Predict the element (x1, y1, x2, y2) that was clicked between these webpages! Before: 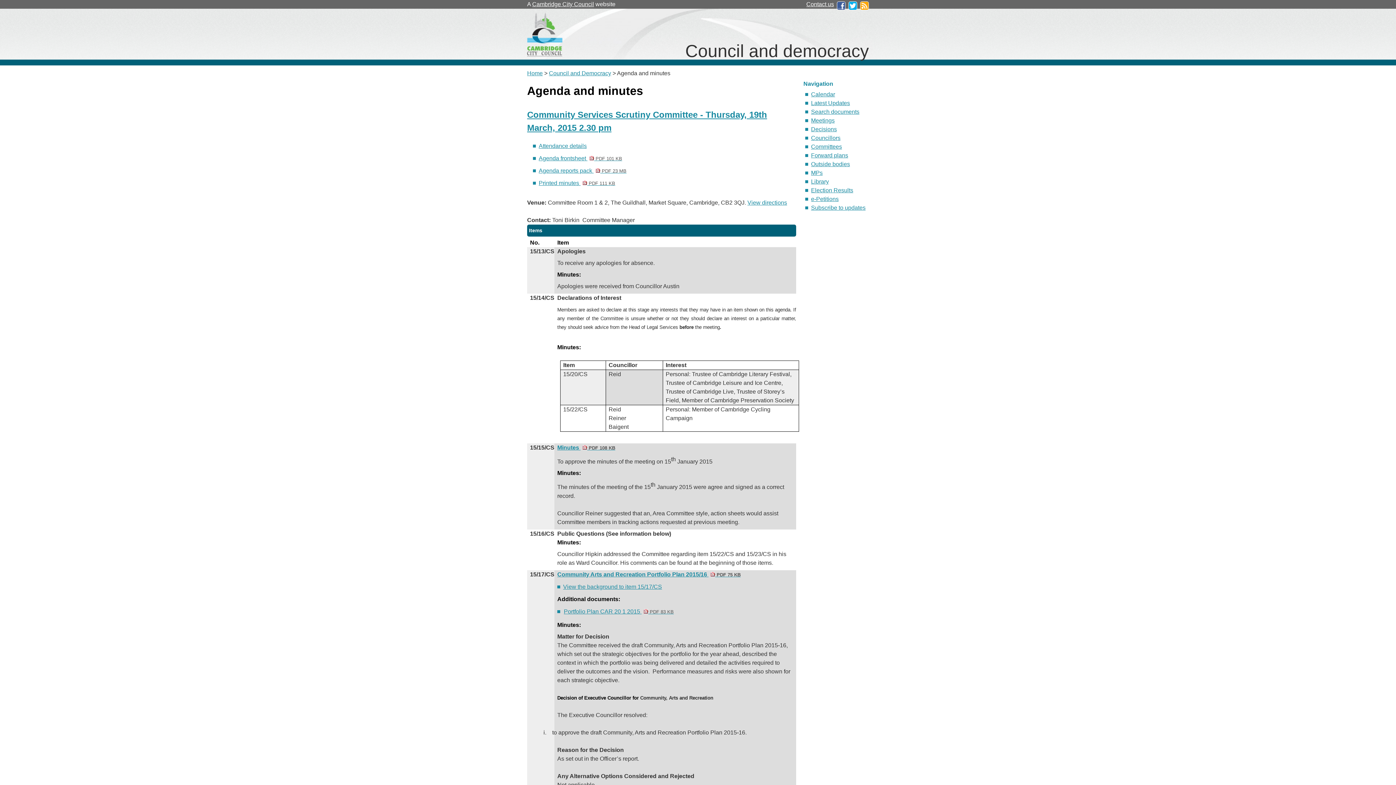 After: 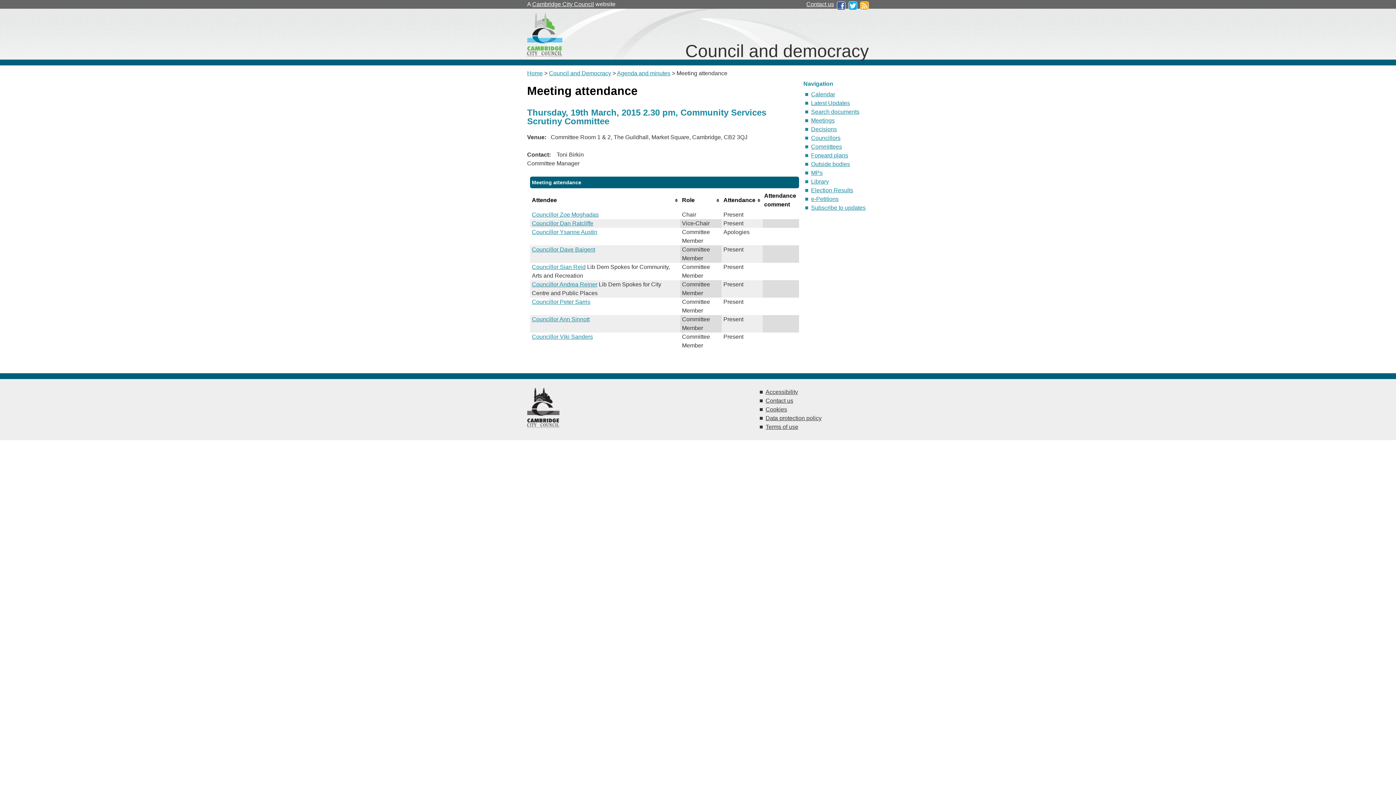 Action: bbox: (538, 142, 586, 149) label: Attendance details